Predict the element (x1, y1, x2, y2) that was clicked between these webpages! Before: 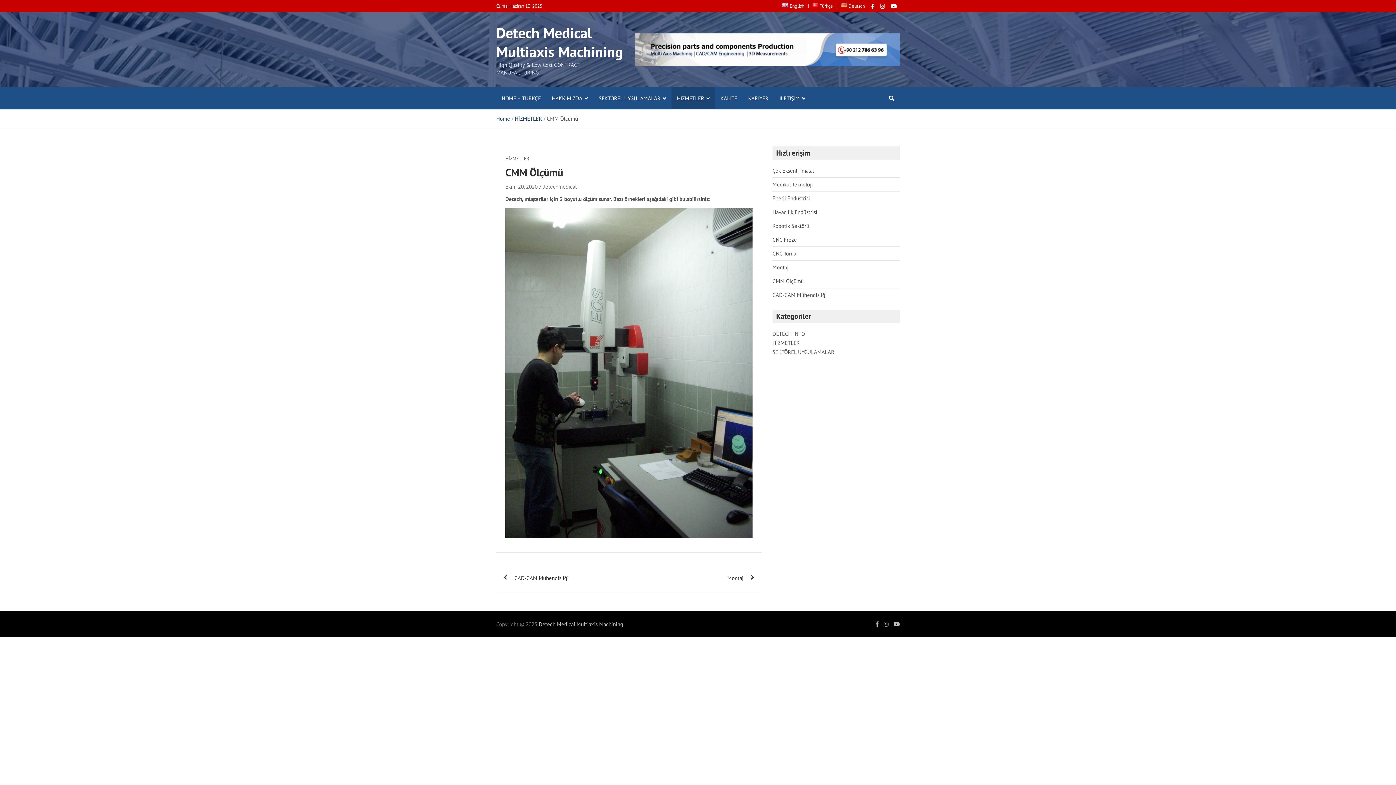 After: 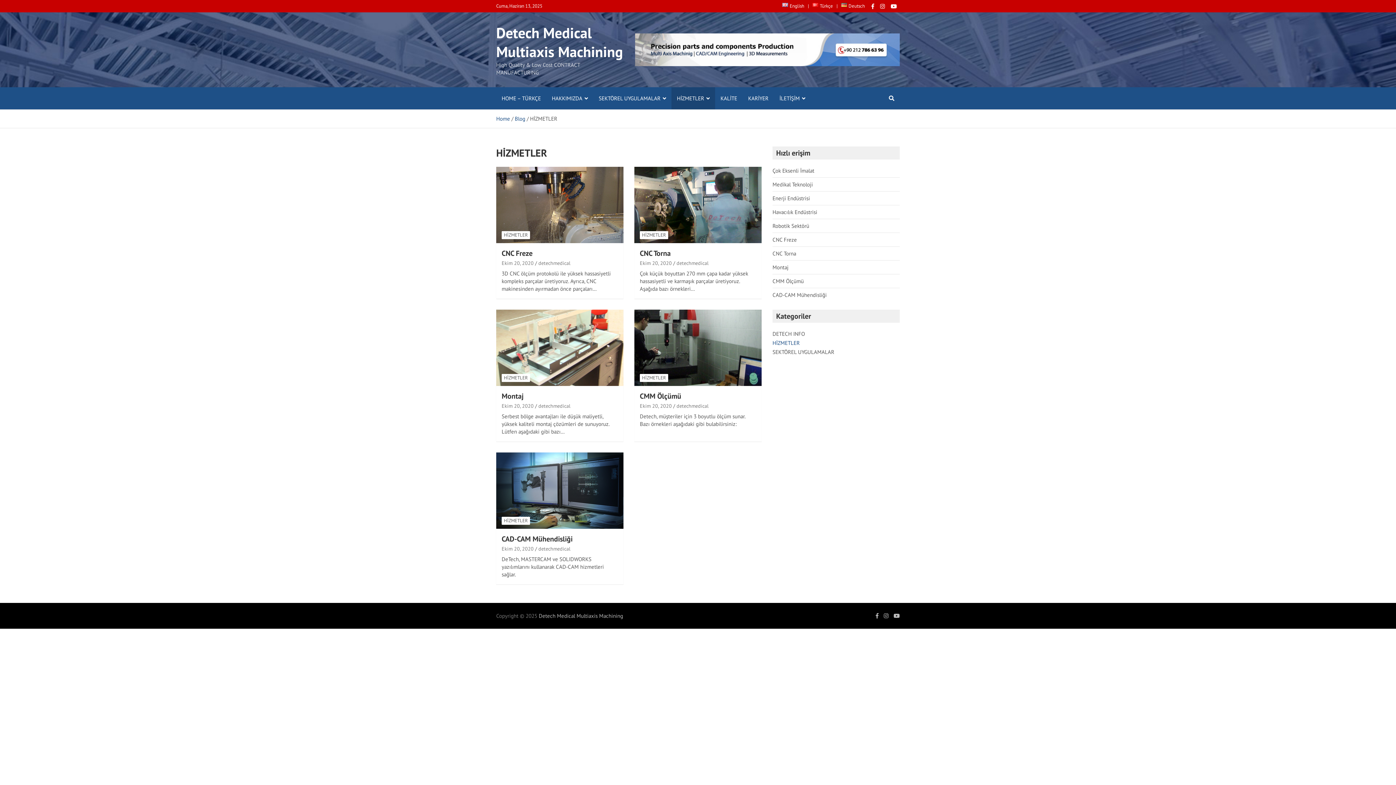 Action: label: HİZMETLER bbox: (772, 339, 800, 346)